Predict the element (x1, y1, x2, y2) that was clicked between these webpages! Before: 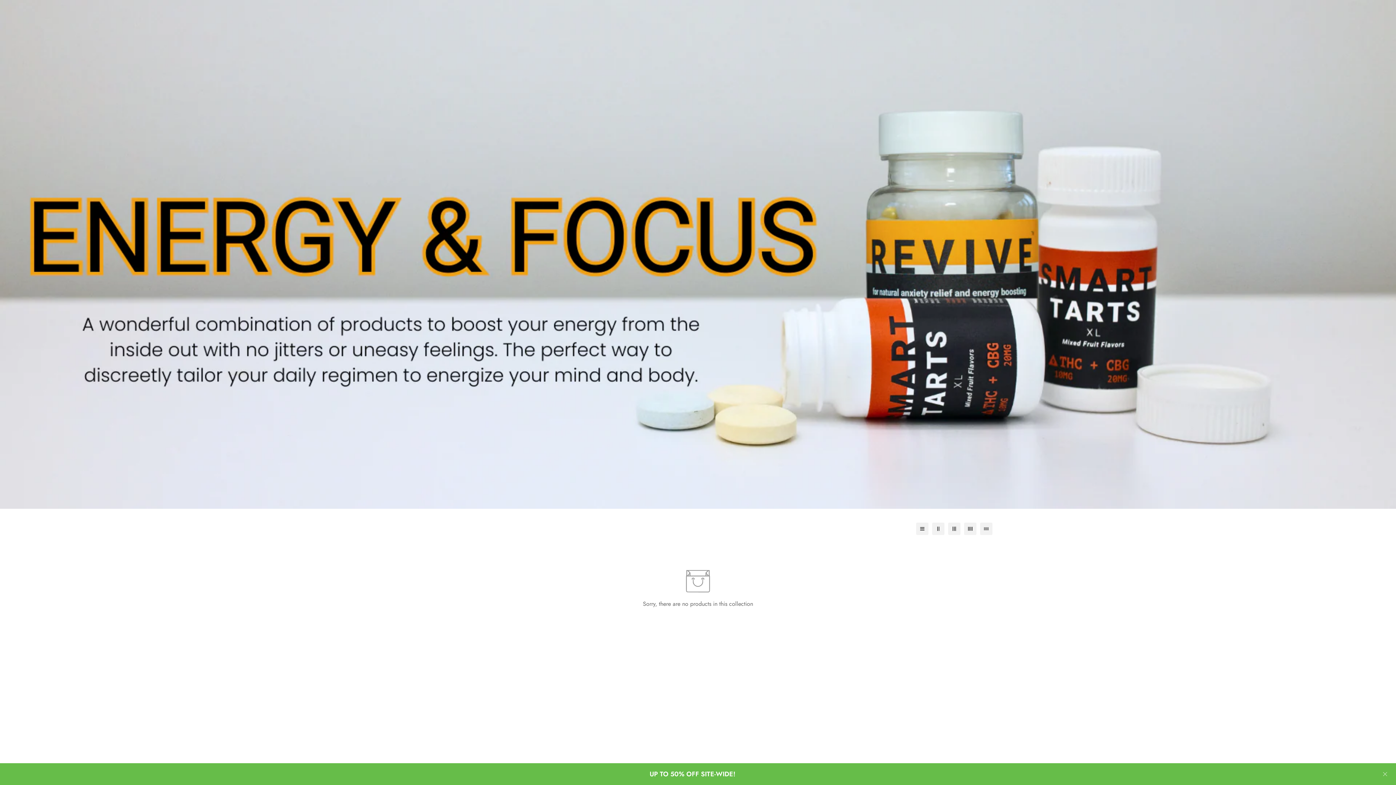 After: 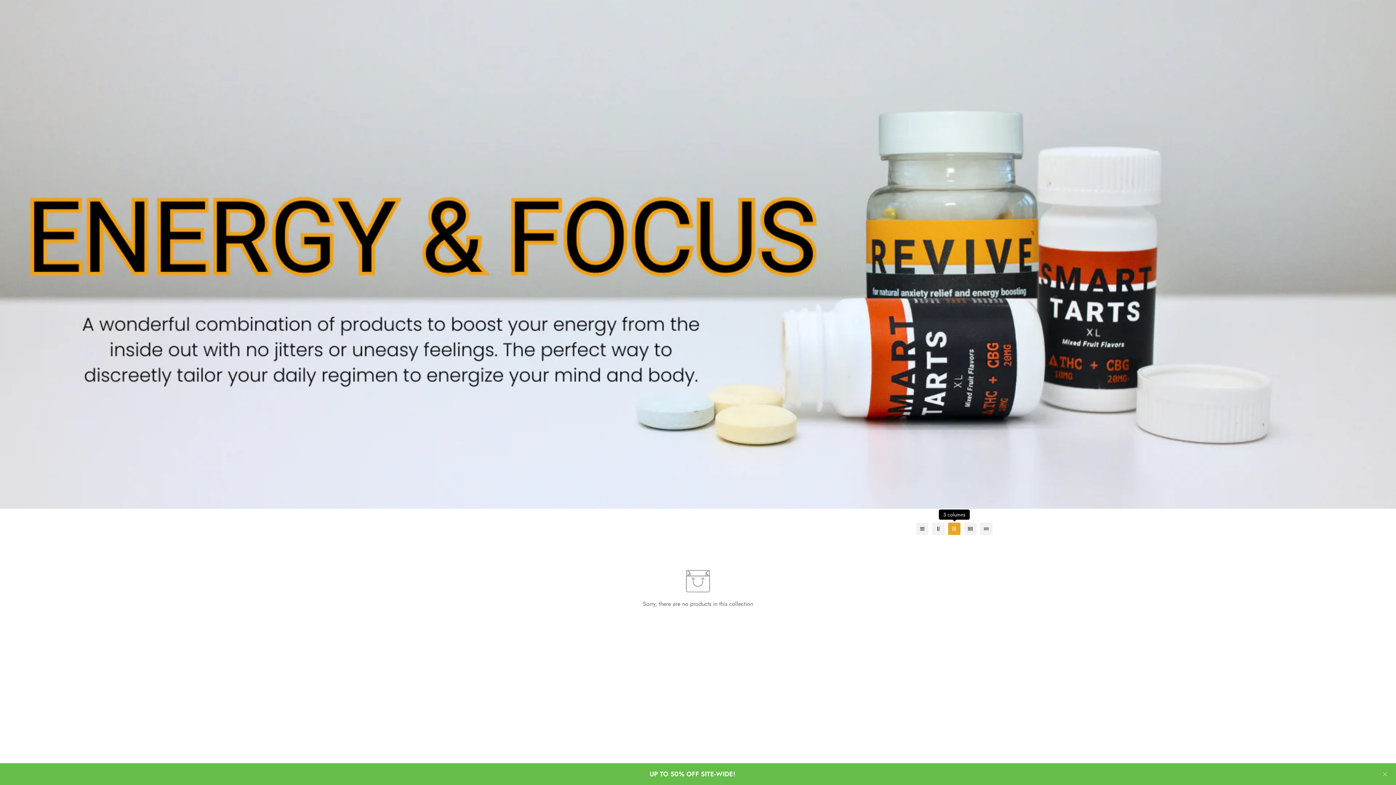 Action: bbox: (948, 522, 960, 535)